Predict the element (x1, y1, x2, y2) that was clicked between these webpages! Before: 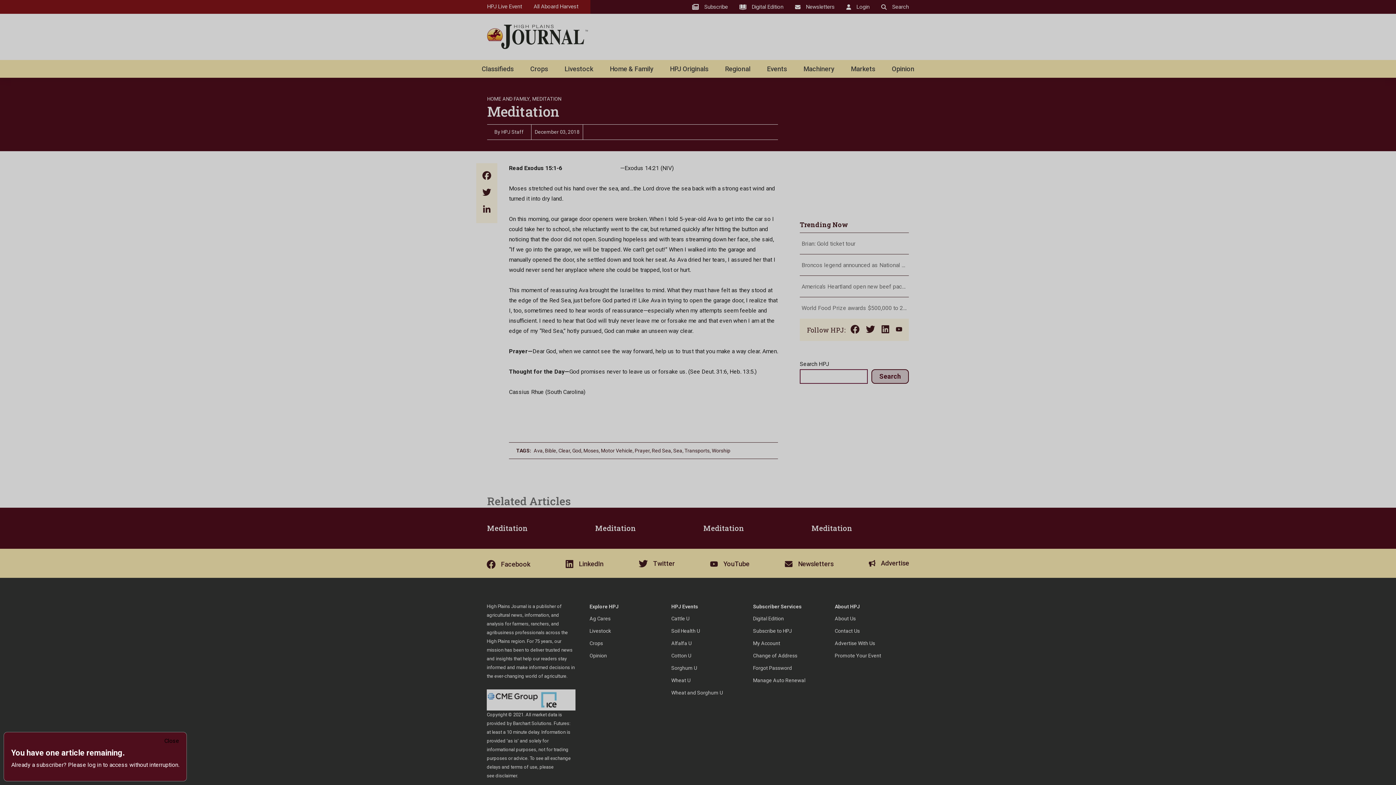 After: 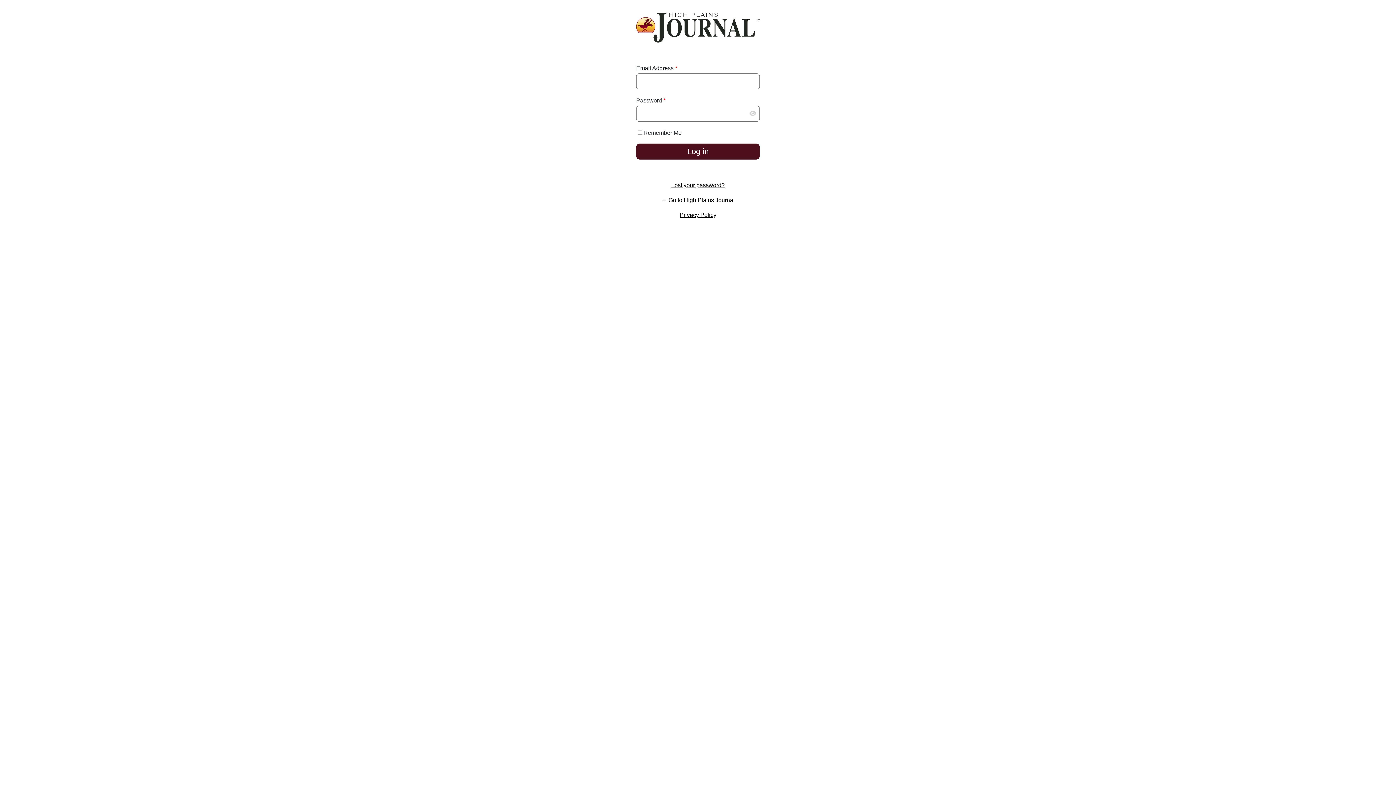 Action: bbox: (68, 761, 101, 768) label: Please log in